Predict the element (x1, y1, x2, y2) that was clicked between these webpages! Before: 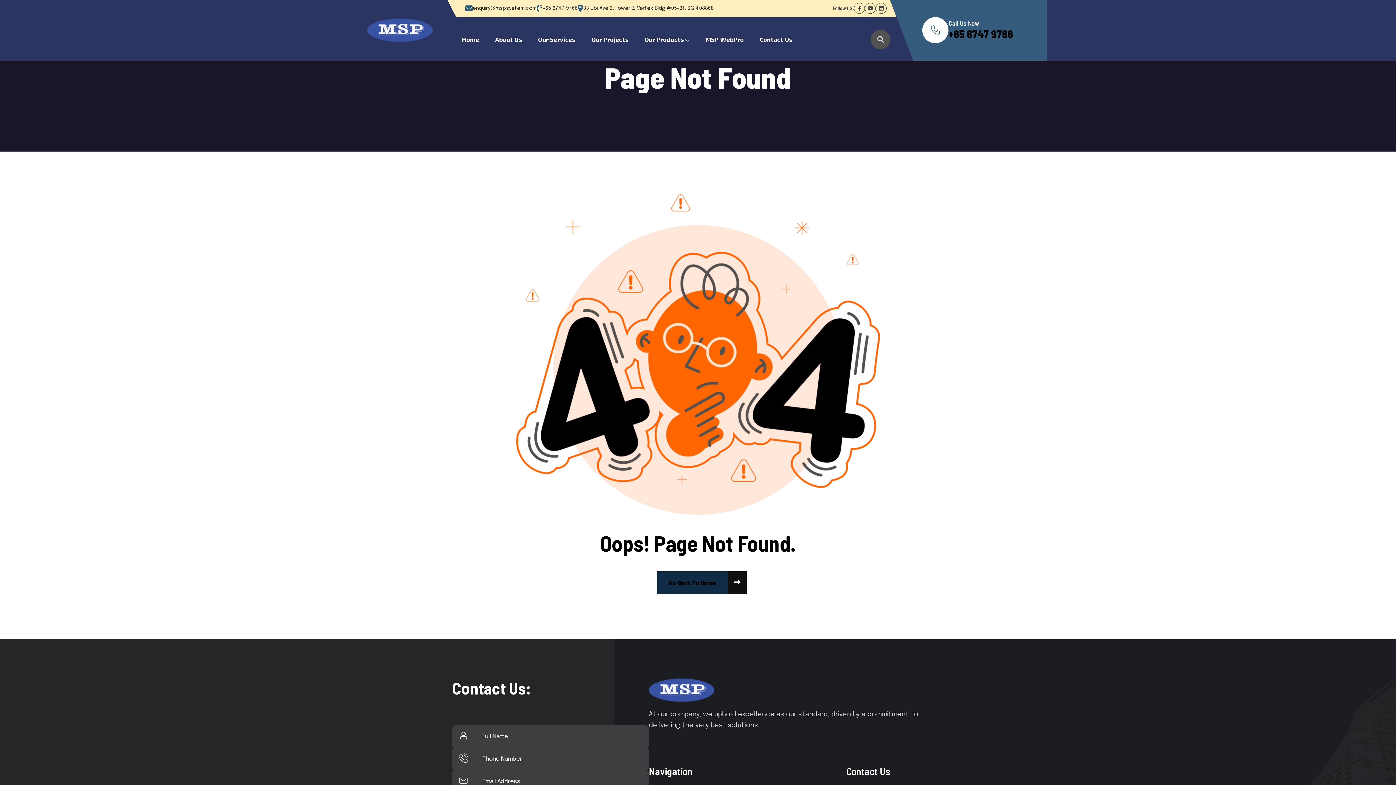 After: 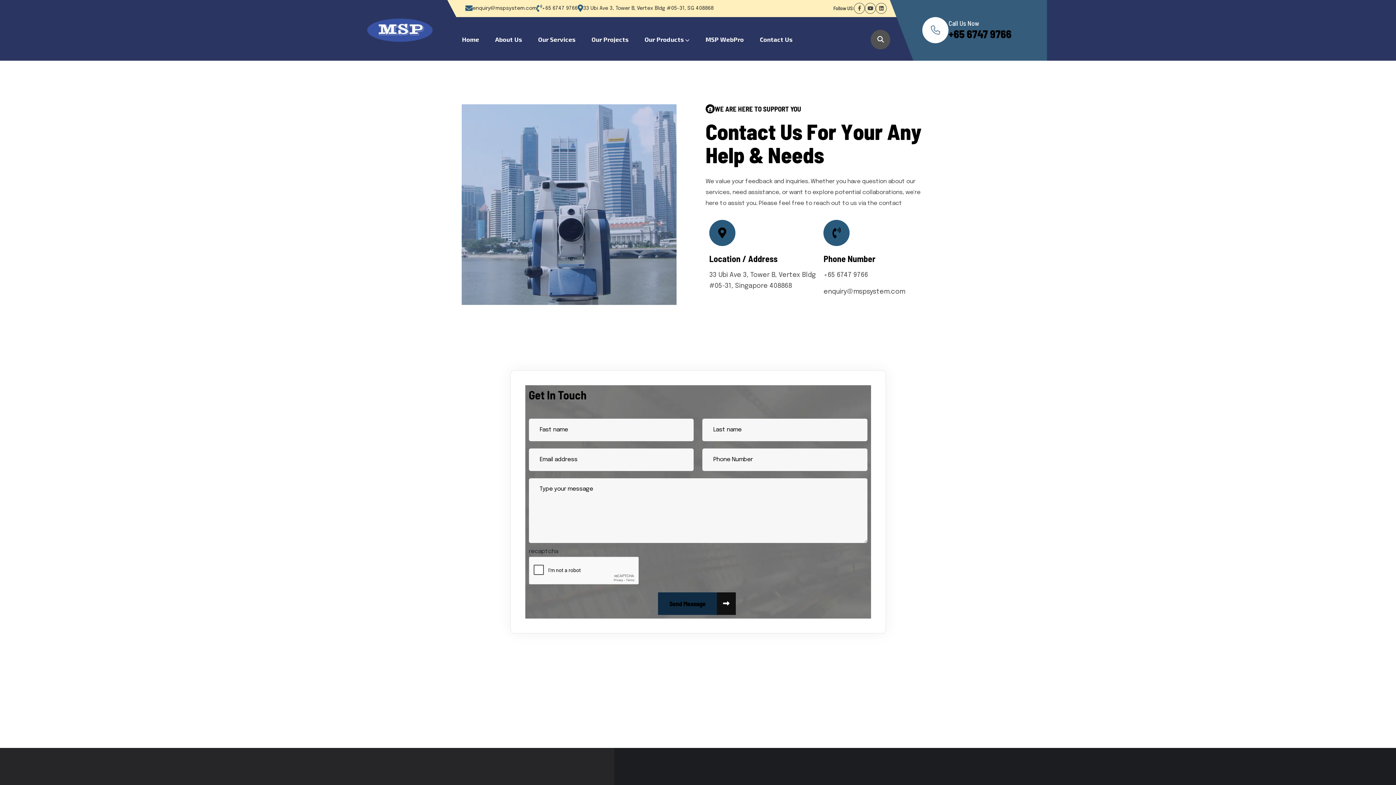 Action: bbox: (760, 26, 792, 52) label: Contact Us